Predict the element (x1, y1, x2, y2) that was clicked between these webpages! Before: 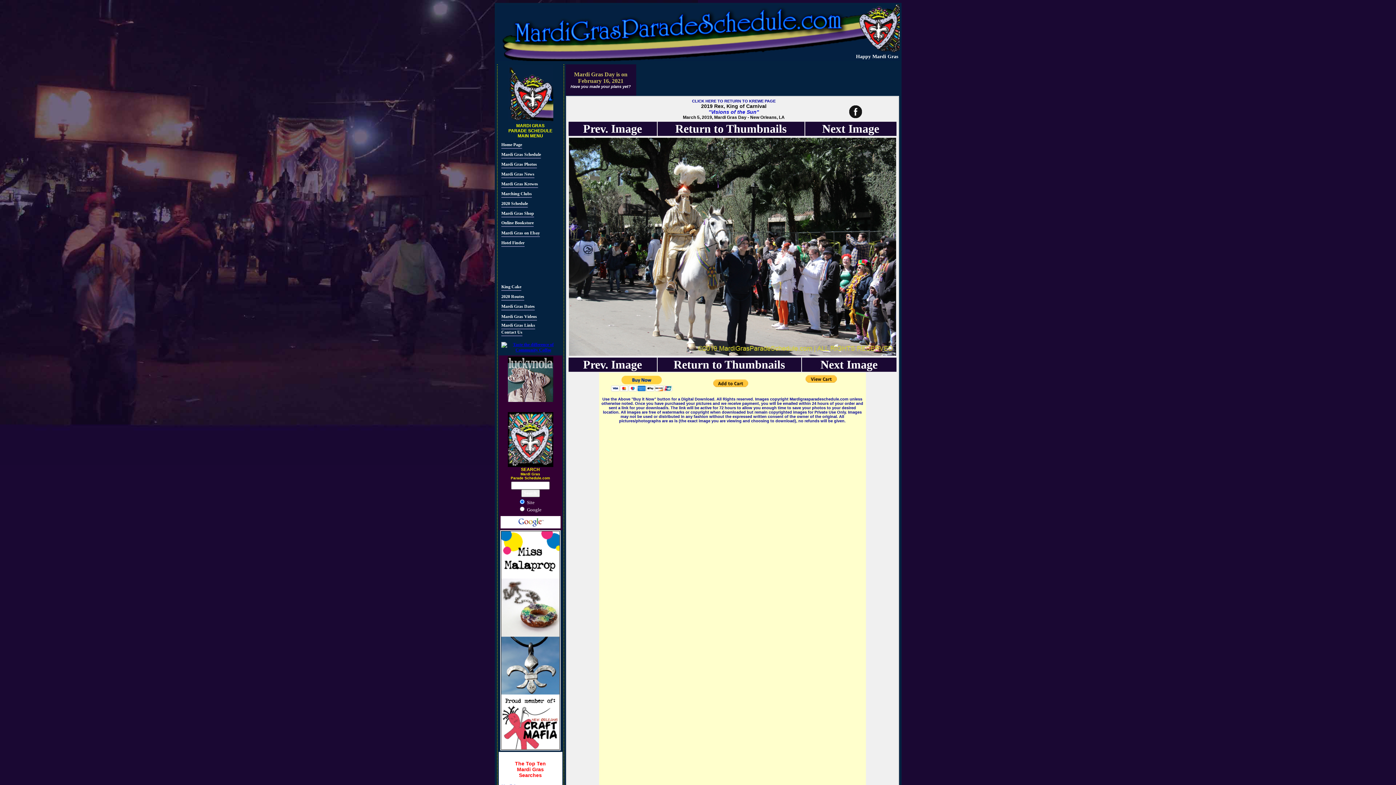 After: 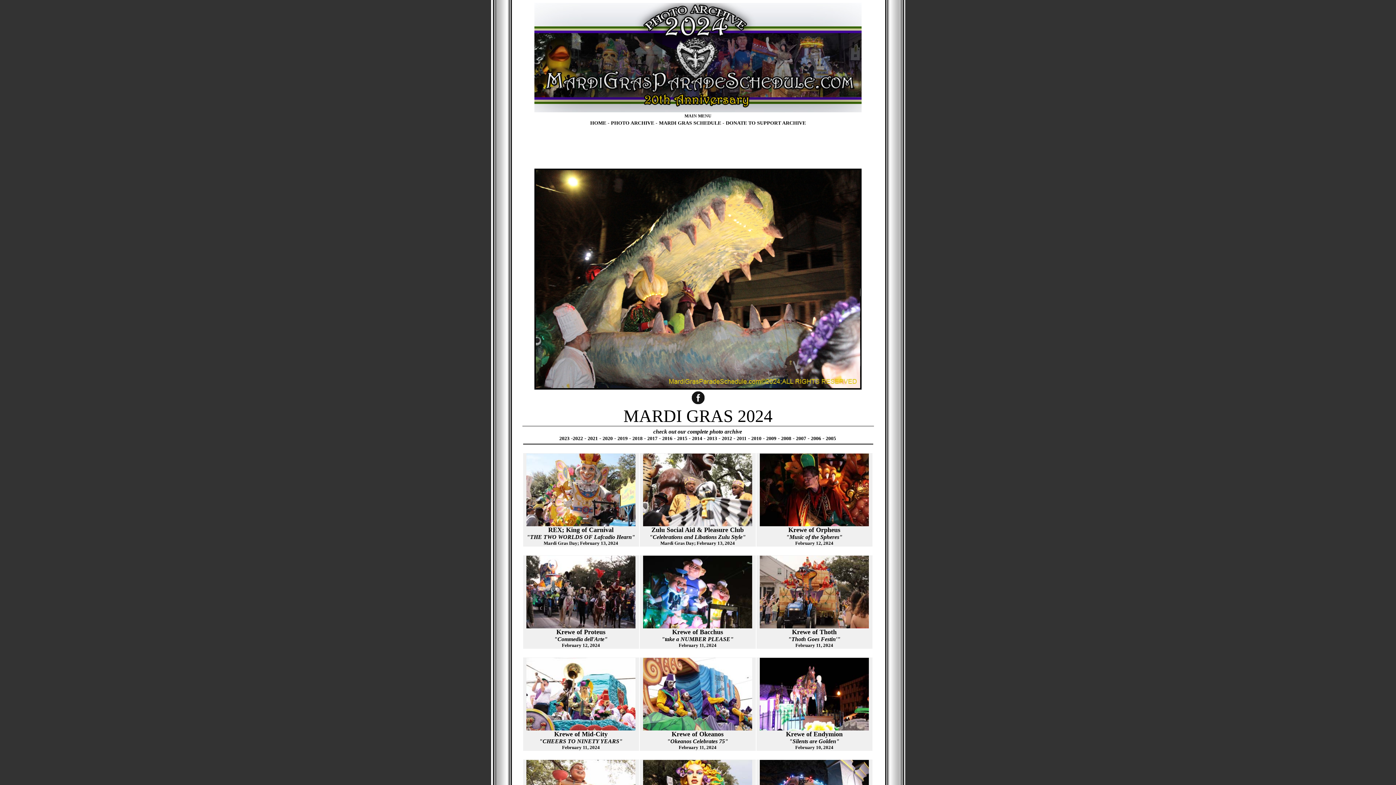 Action: bbox: (501, 161, 537, 168) label: Mardi Gras Photos